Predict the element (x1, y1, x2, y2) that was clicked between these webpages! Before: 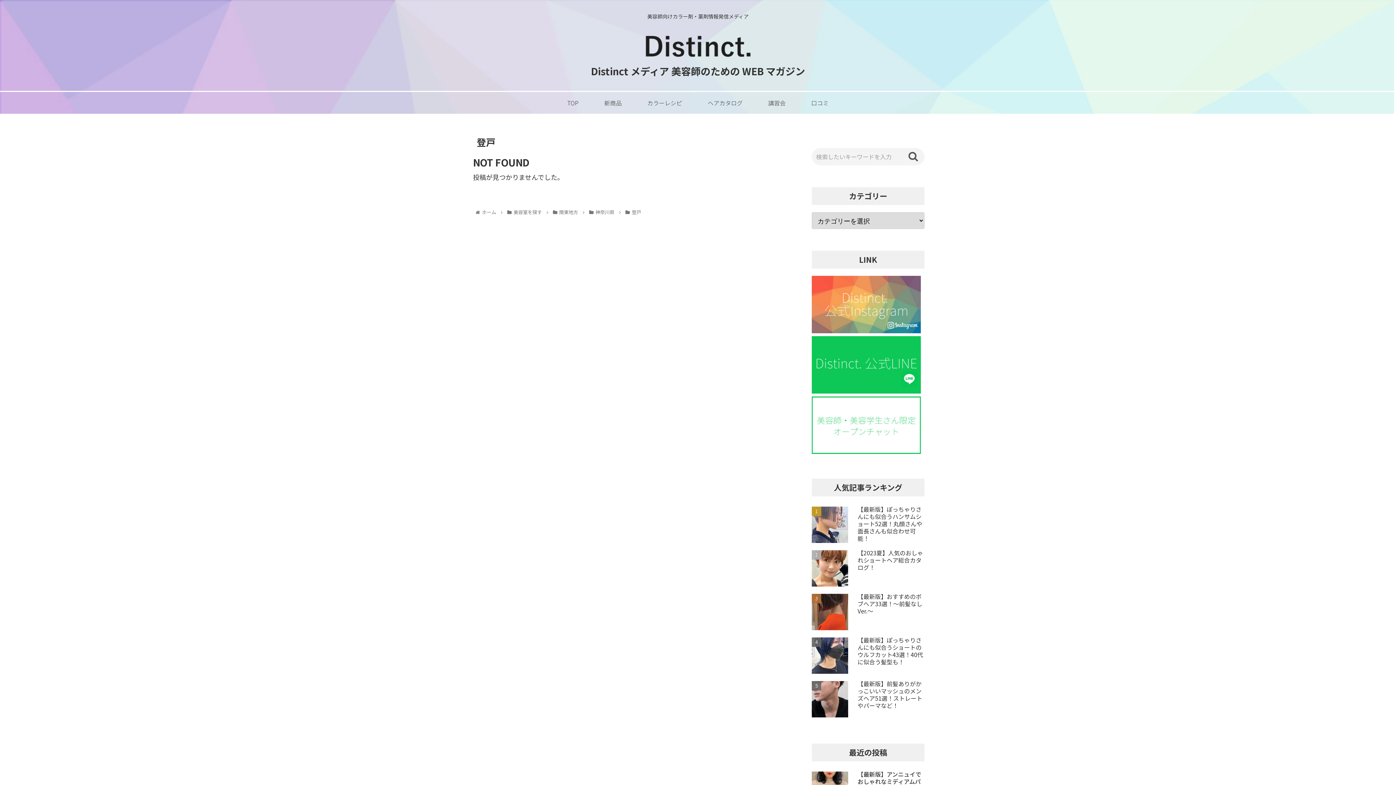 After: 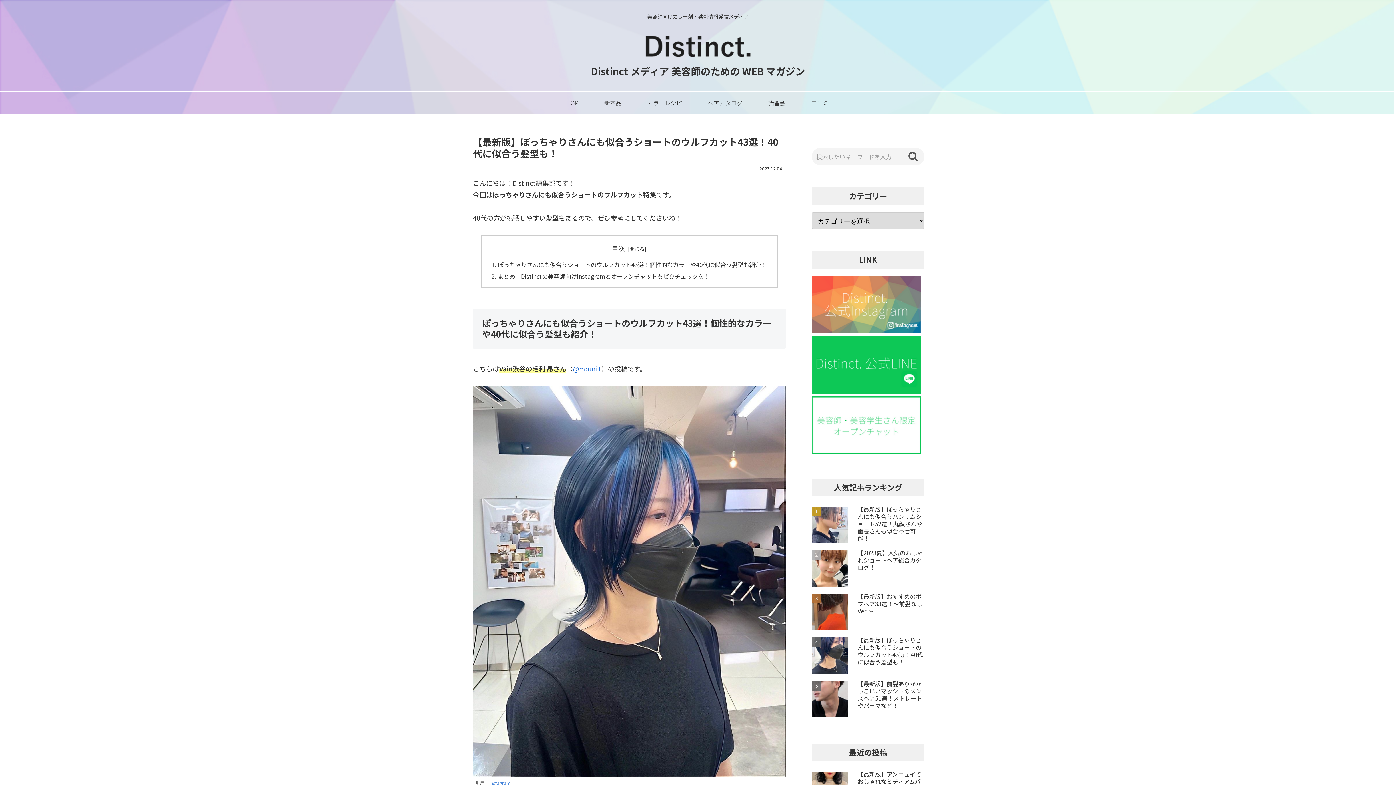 Action: label: 【最新版】ぽっちゃりさんにも似合うショートのウルフカット43選！40代に似合う髪型も！ bbox: (812, 634, 924, 677)